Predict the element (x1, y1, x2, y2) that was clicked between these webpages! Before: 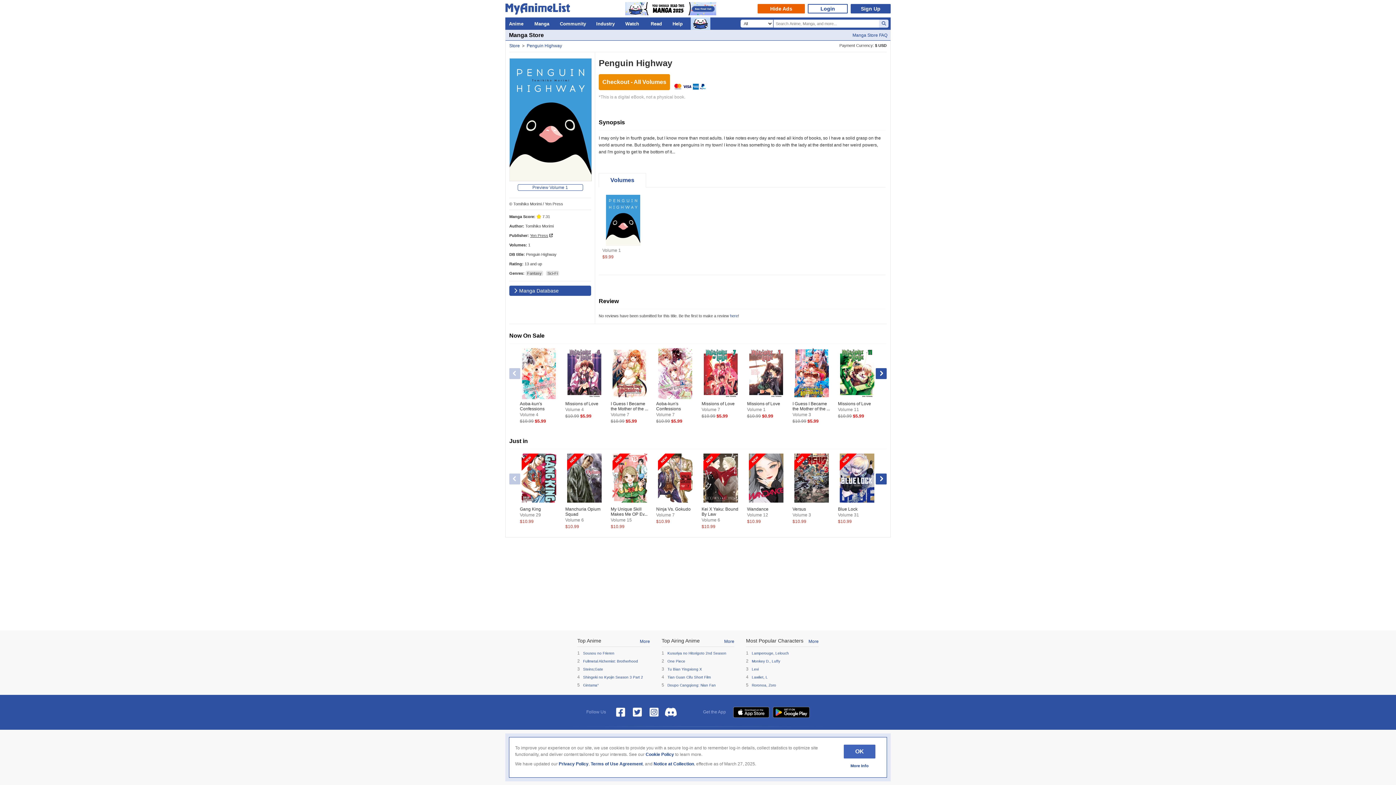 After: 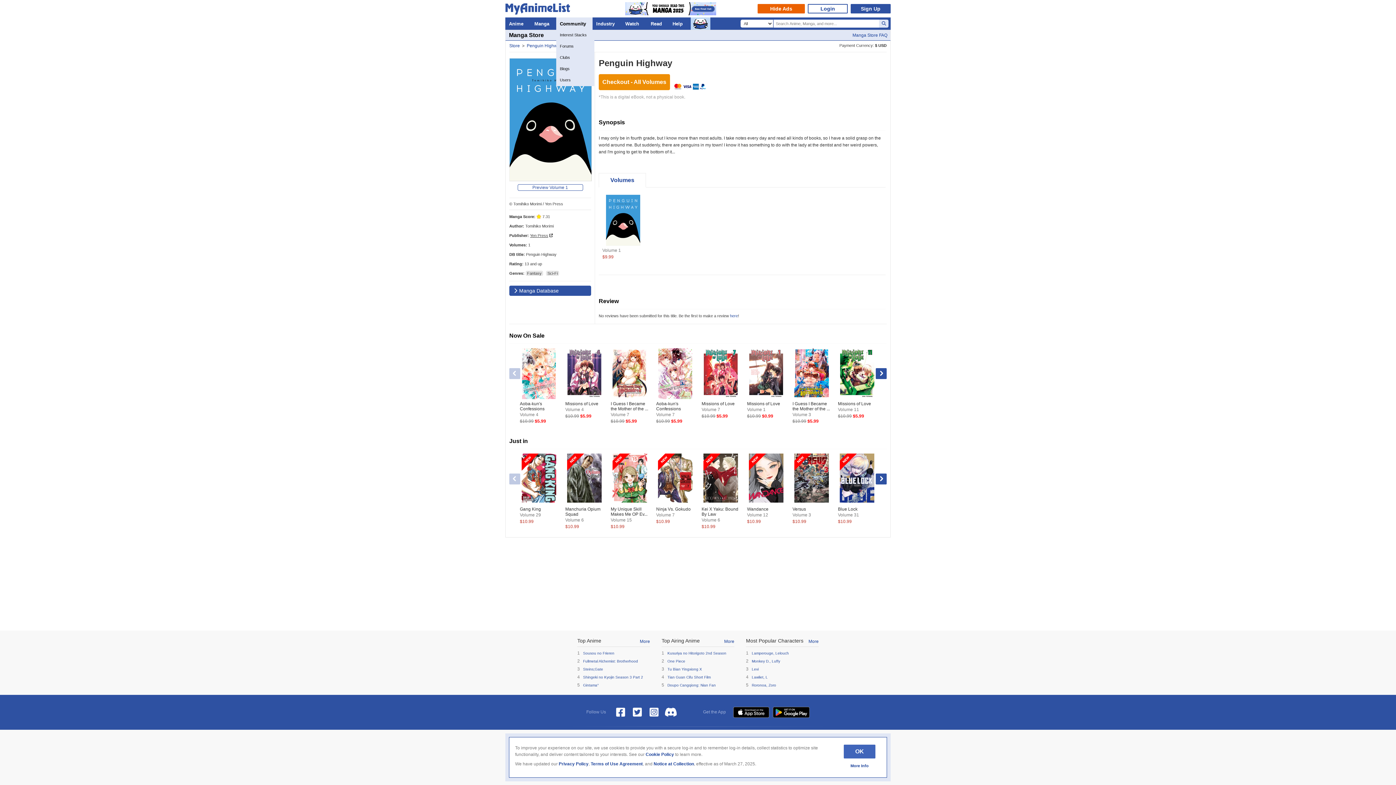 Action: label: Community bbox: (556, 17, 592, 29)